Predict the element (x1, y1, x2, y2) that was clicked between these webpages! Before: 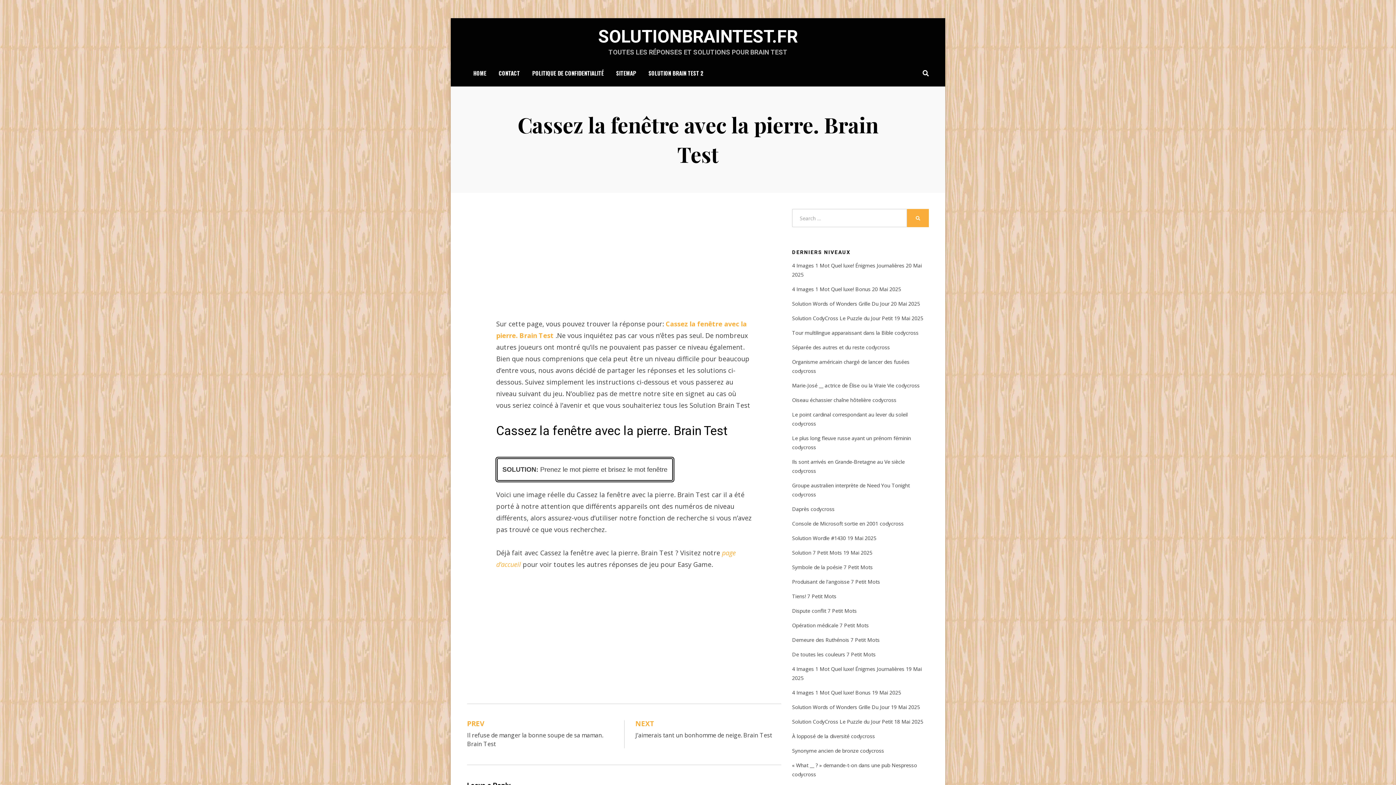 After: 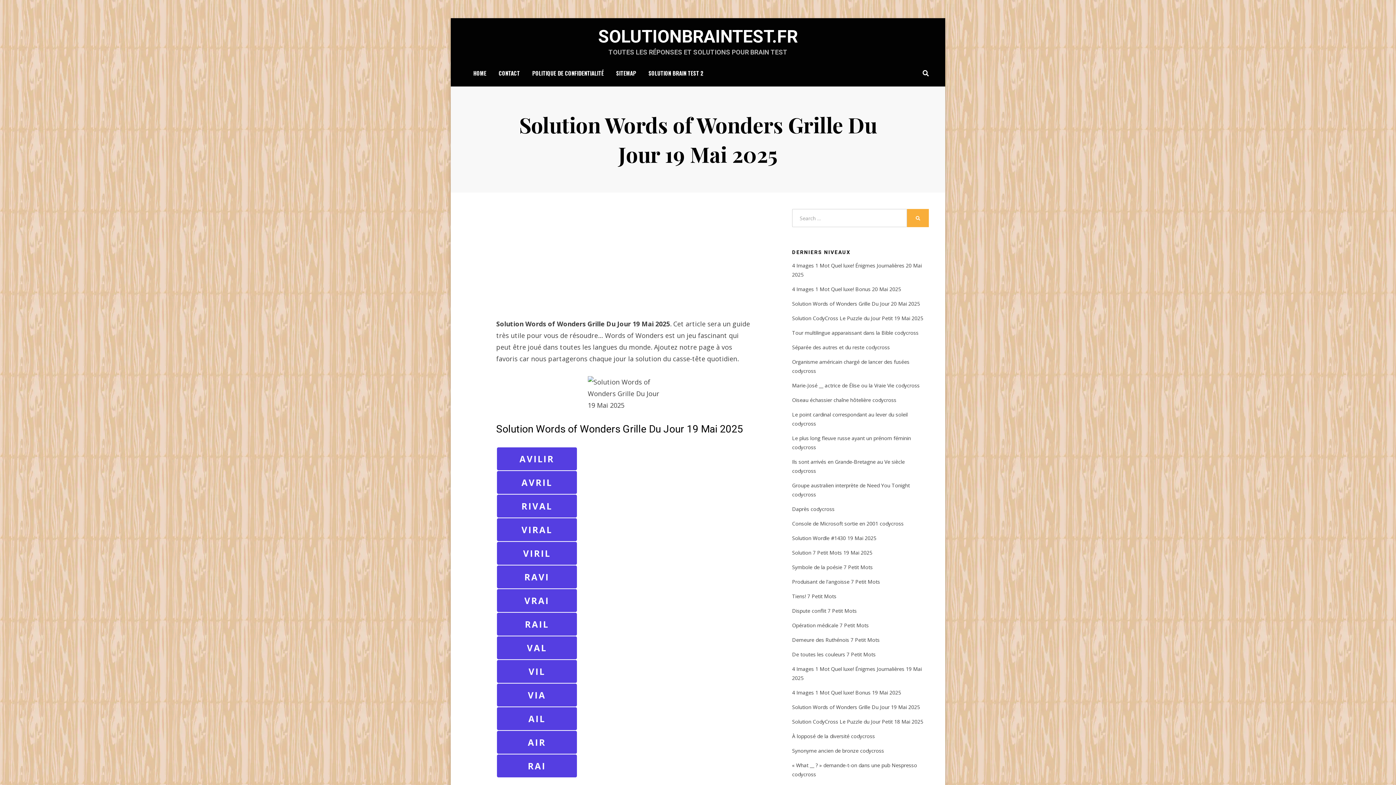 Action: label: Solution Words of Wonders Grille Du Jour 19 Mai 2025 bbox: (792, 704, 920, 710)